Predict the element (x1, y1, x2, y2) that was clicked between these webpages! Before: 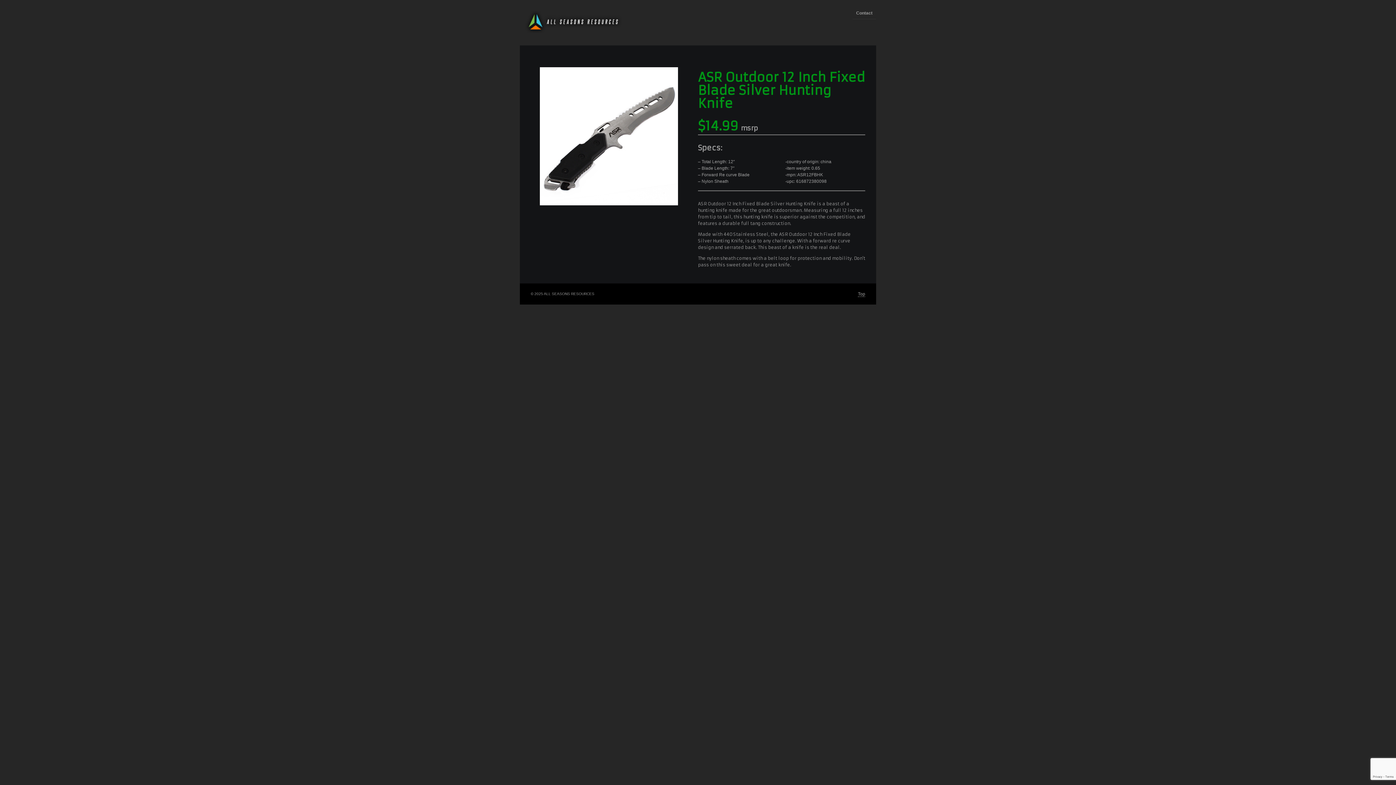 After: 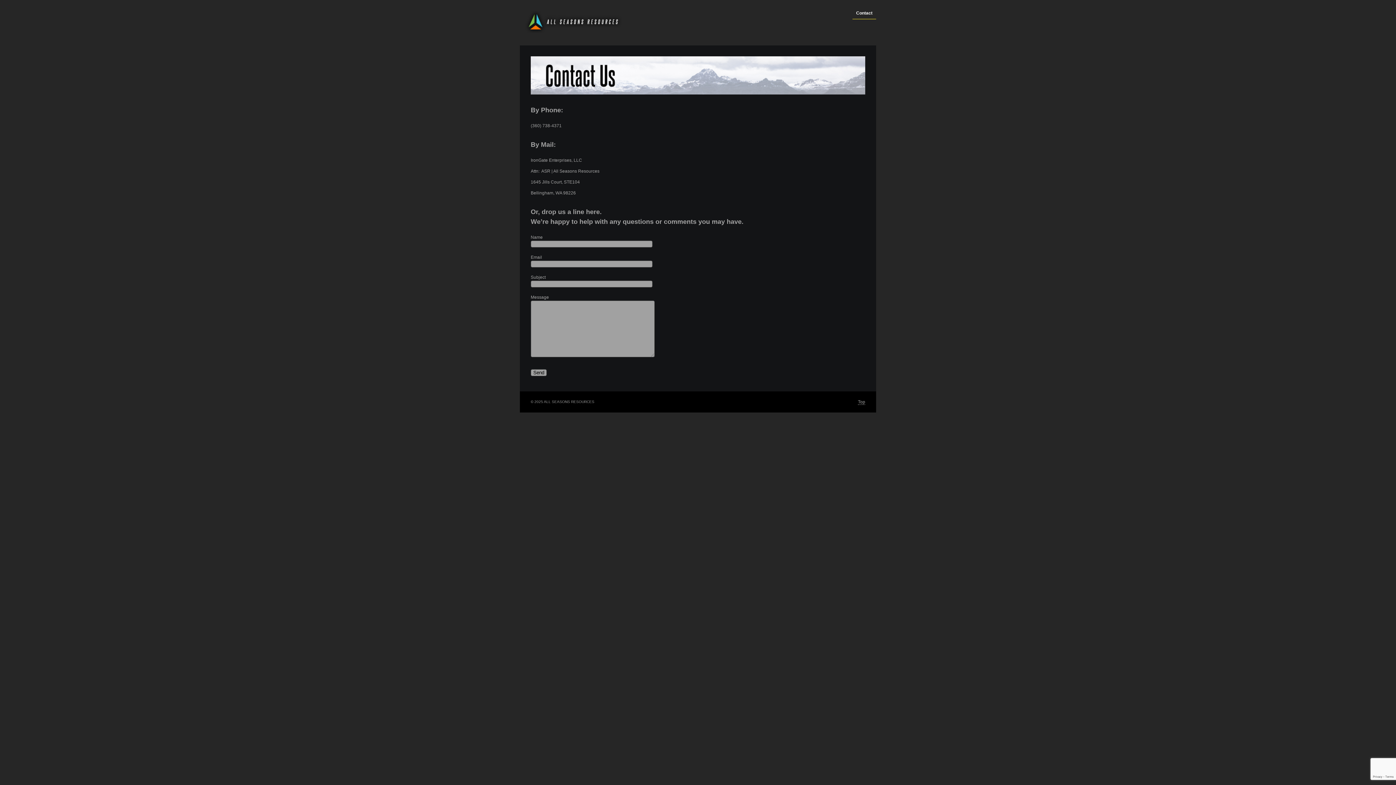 Action: label: Contact bbox: (852, 10, 876, 19)